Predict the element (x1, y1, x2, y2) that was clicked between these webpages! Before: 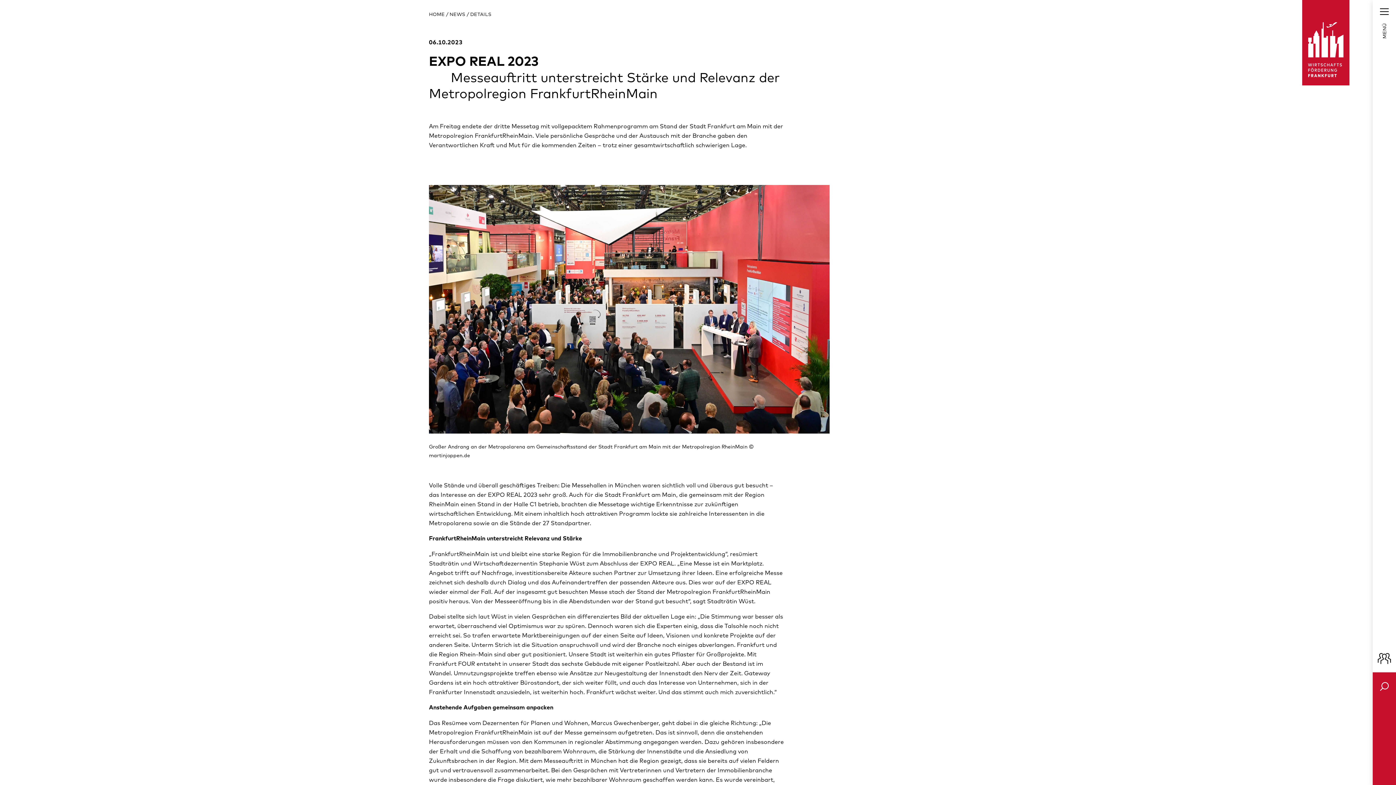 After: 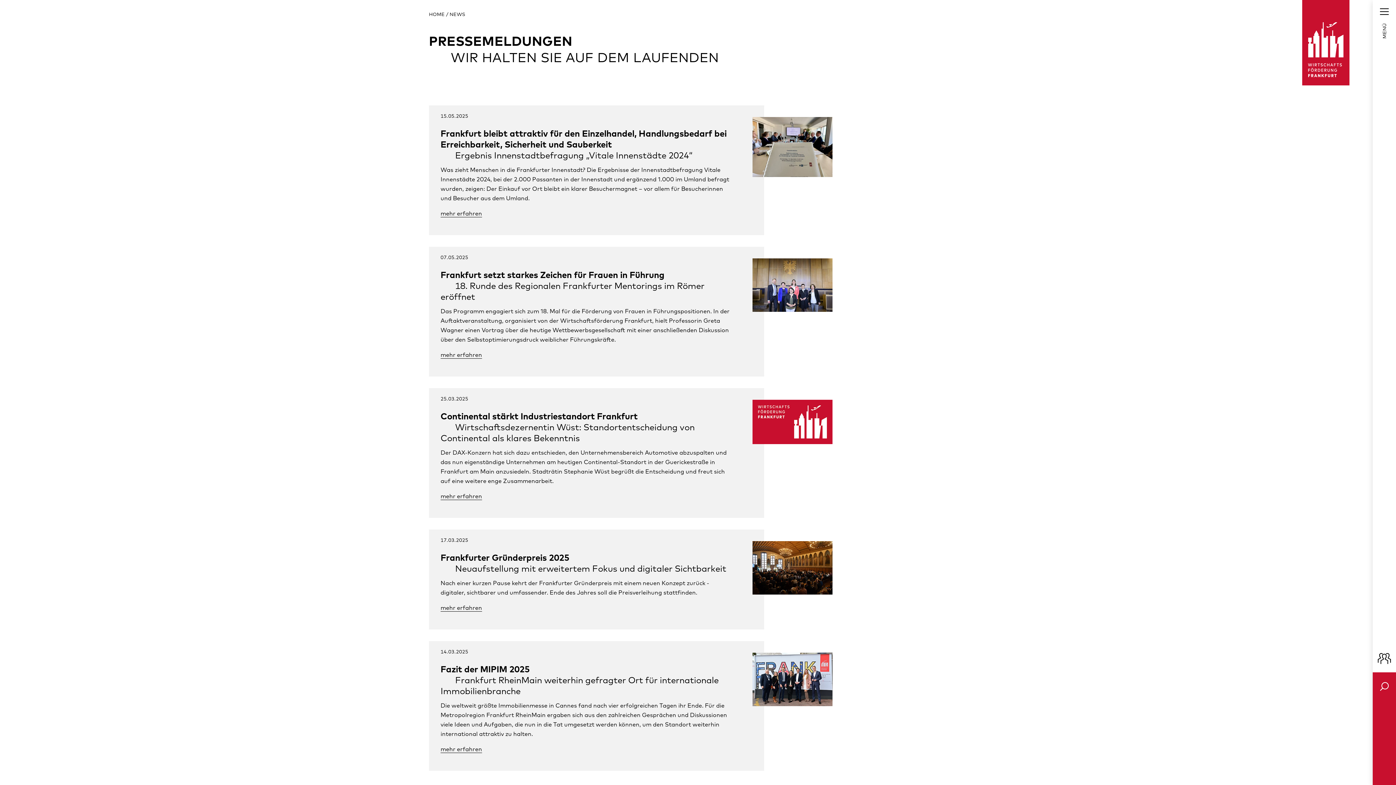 Action: bbox: (449, 10, 470, 17) label: NEWS 